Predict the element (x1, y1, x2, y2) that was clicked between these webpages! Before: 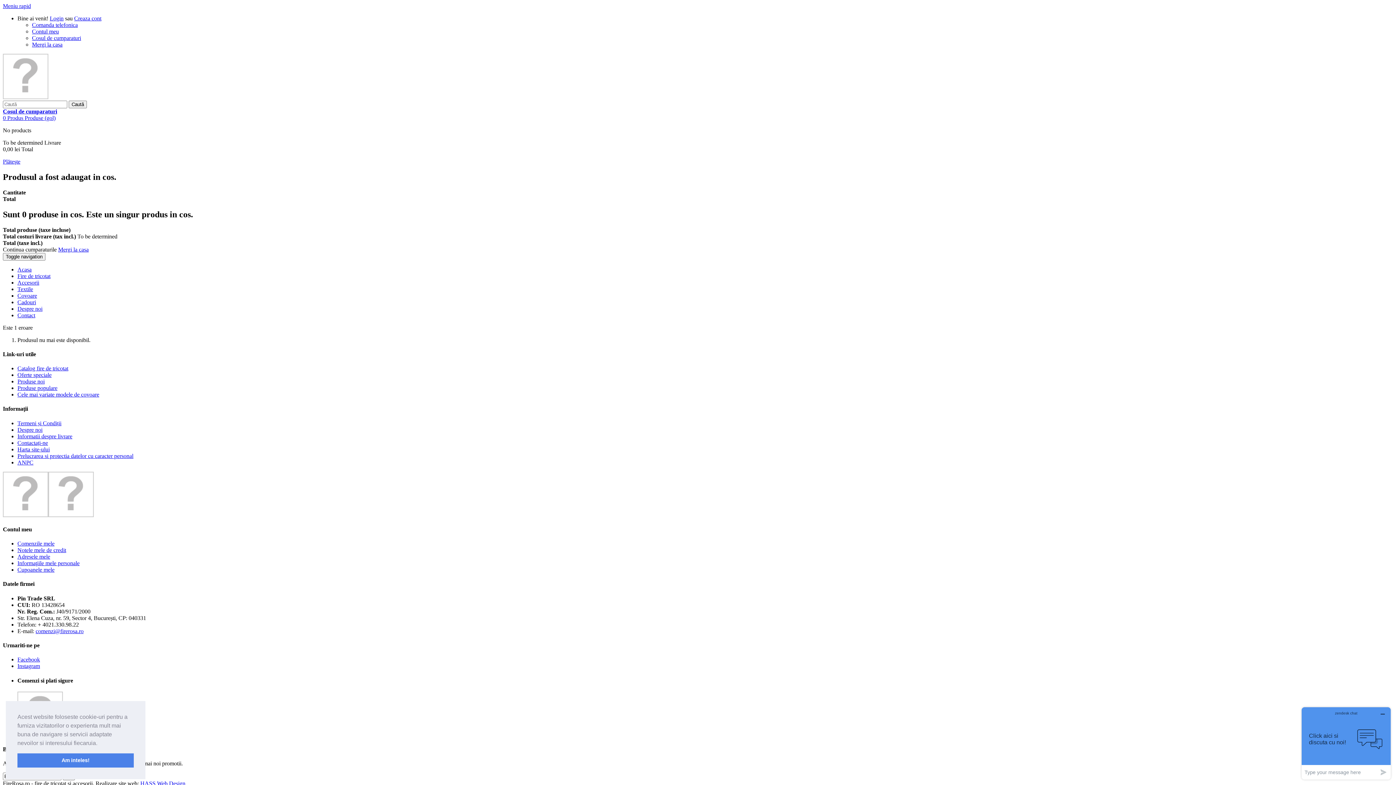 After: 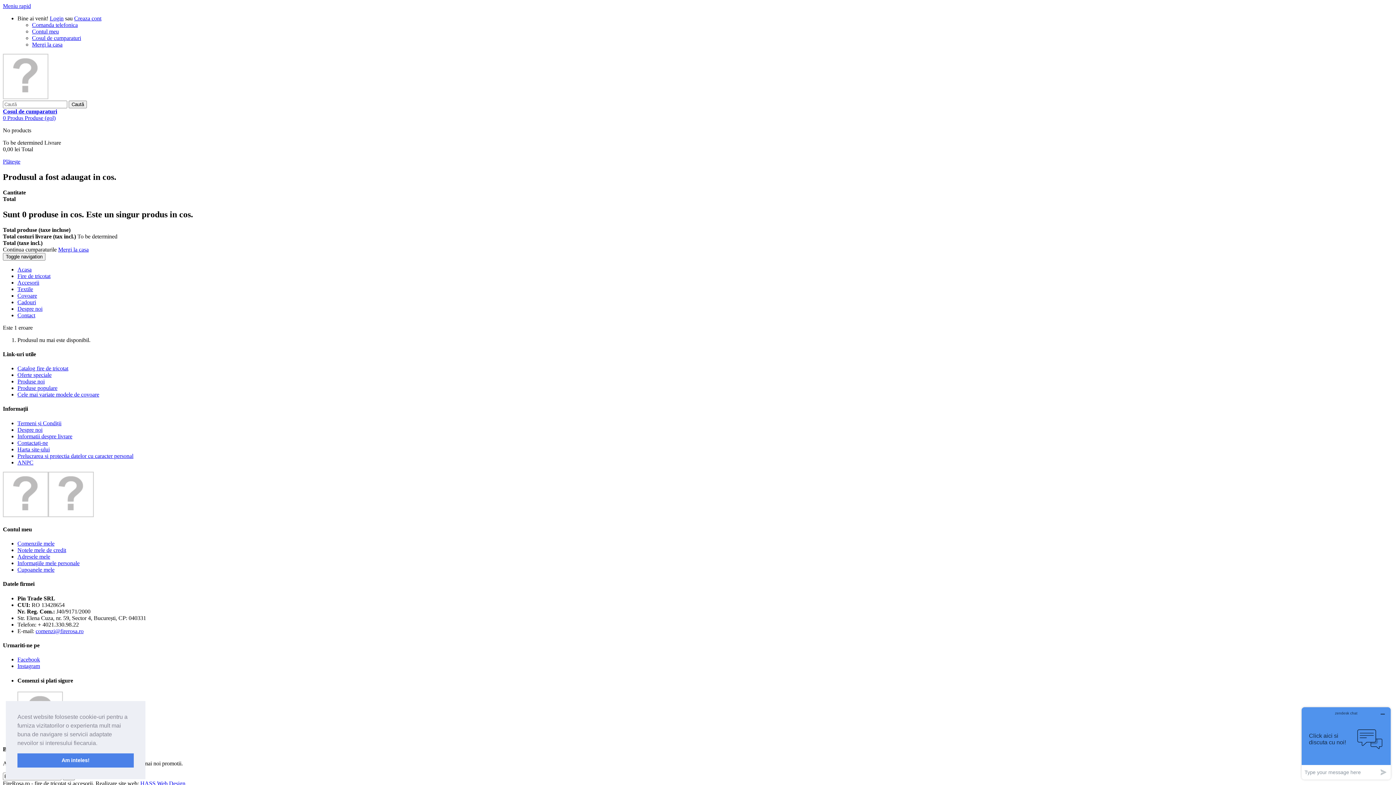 Action: bbox: (17, 459, 33, 465) label: ANPC